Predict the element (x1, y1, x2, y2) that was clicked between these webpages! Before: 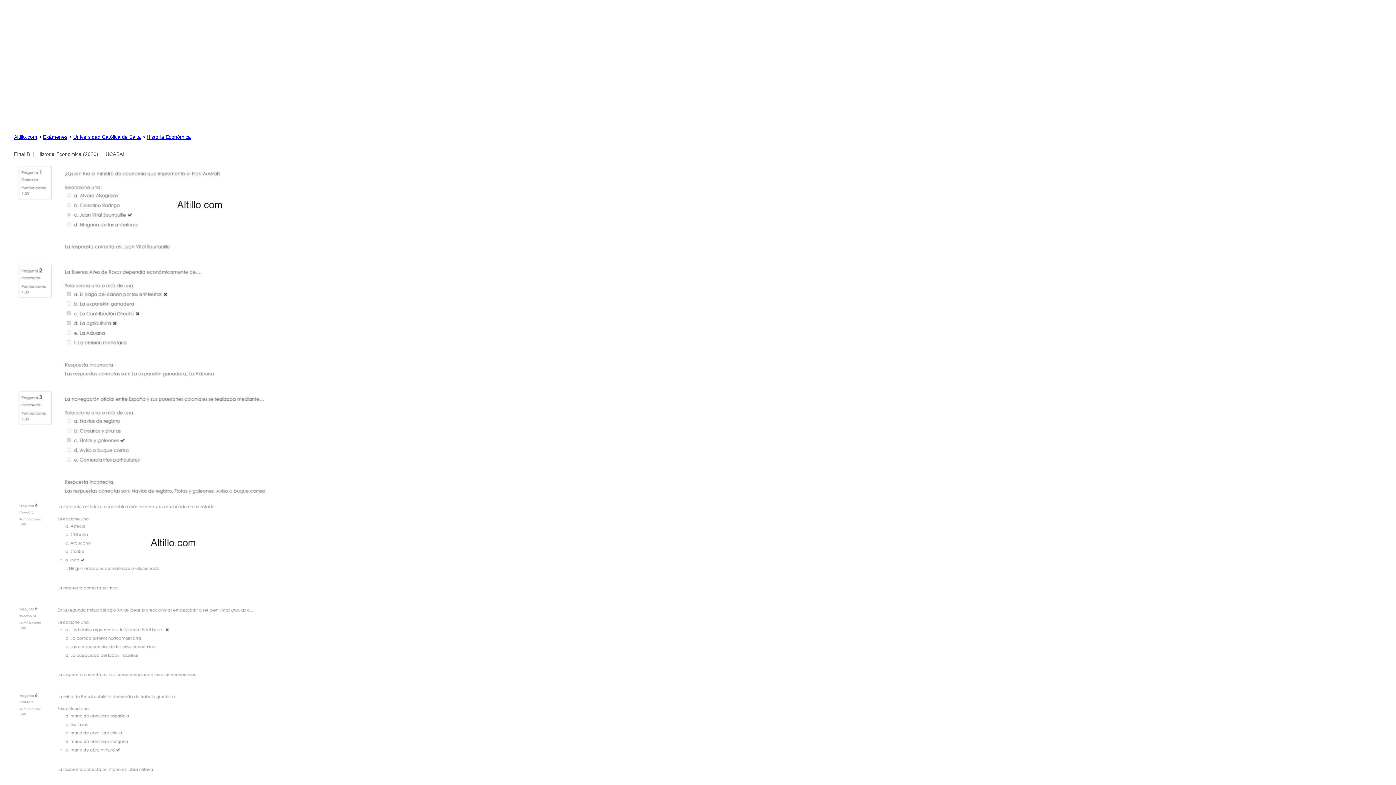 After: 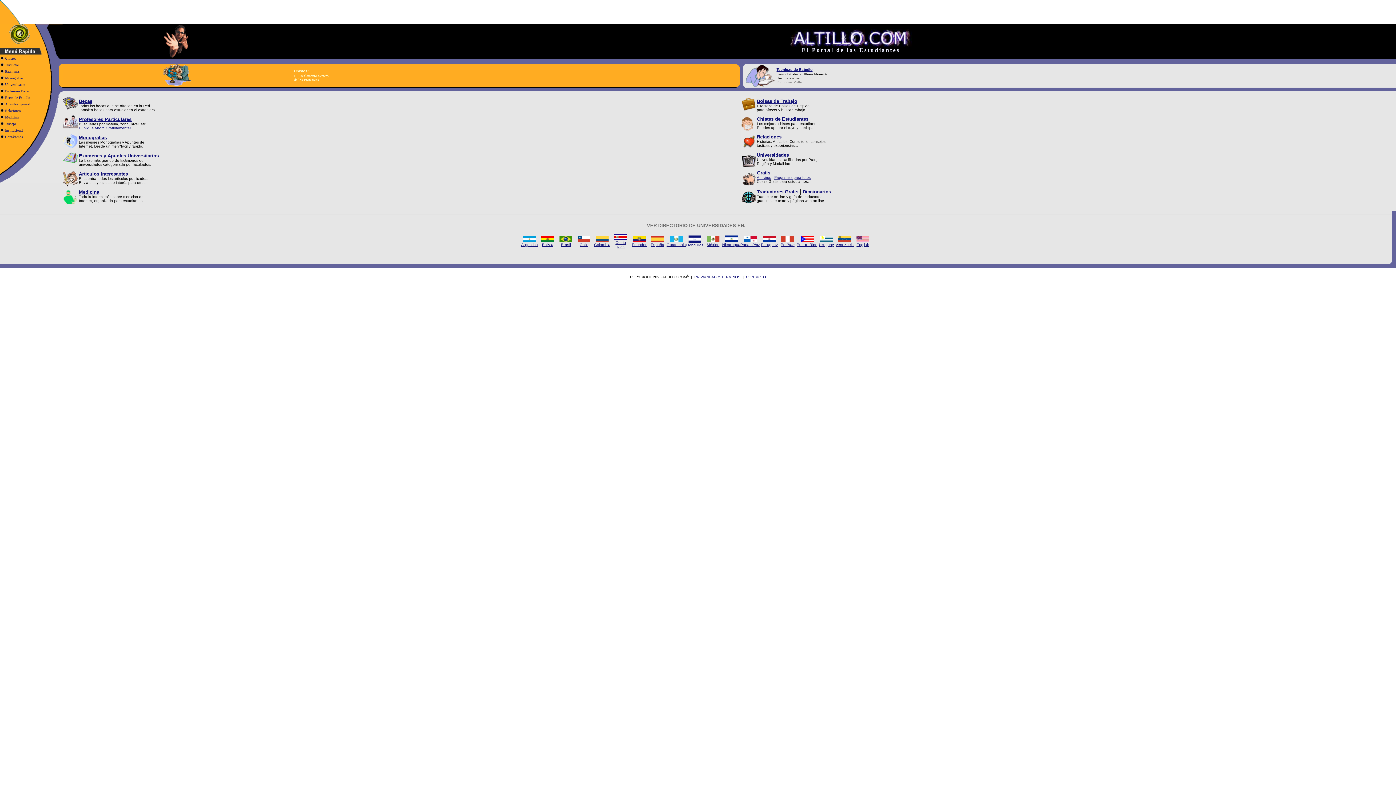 Action: bbox: (13, 134, 37, 140) label: Altillo.com